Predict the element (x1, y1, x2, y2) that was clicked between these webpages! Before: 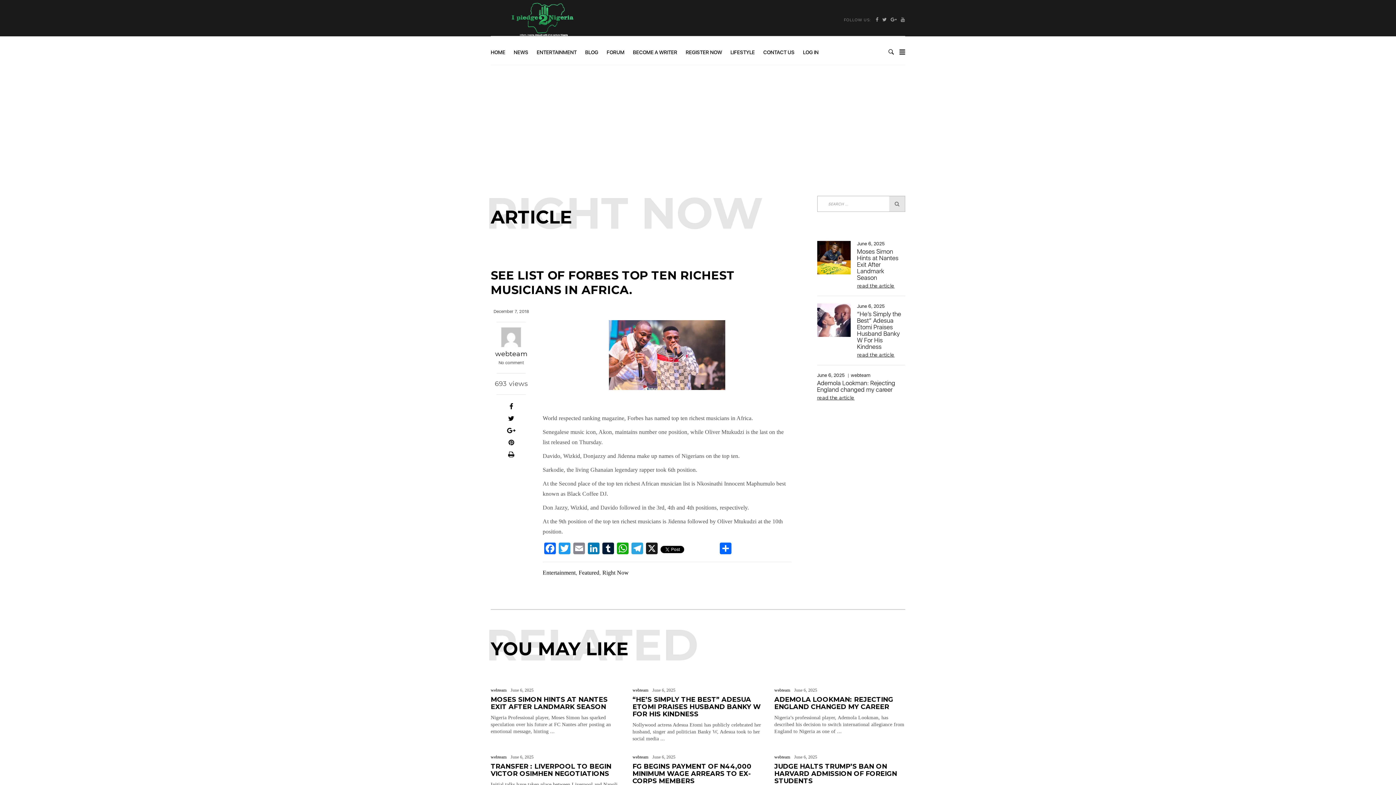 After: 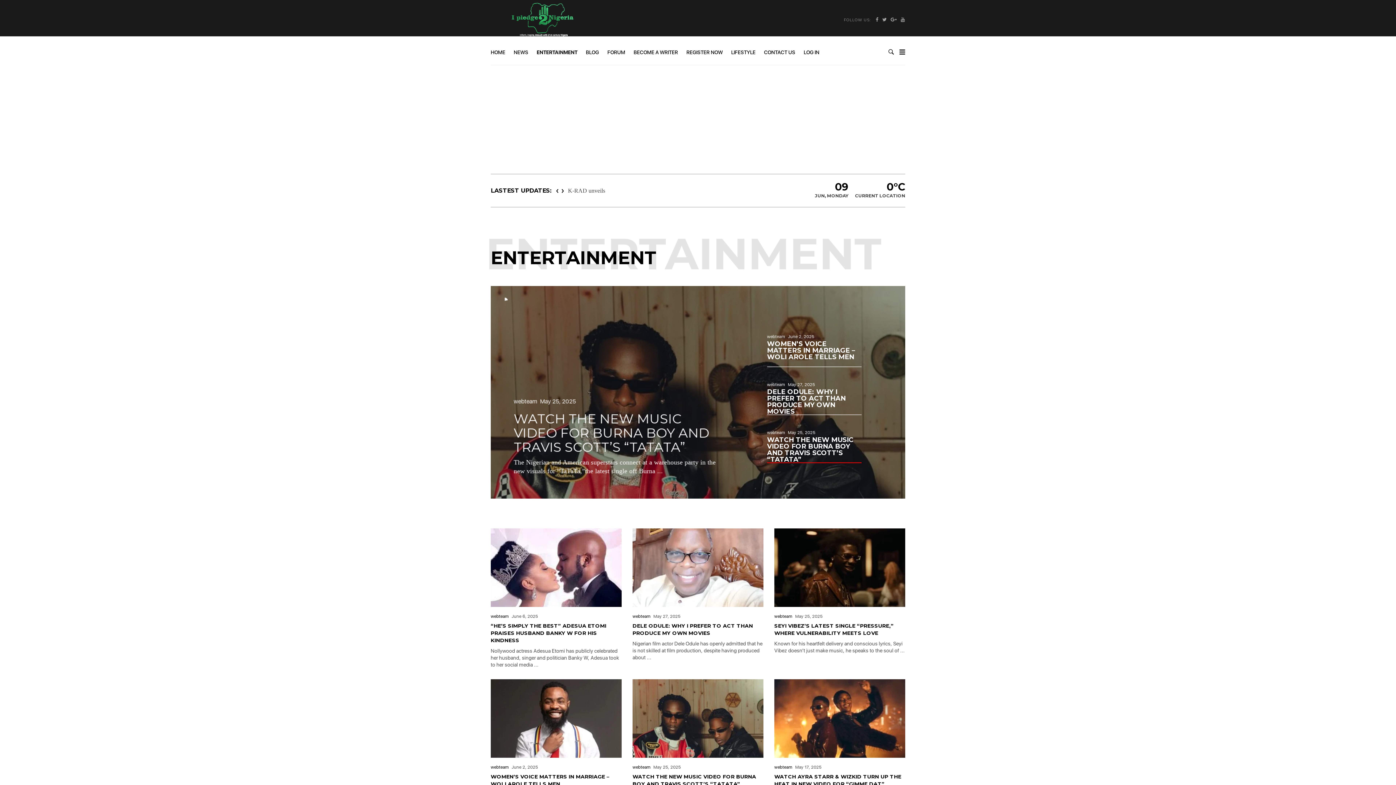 Action: label: ENTERTAINMENT bbox: (533, 43, 580, 61)